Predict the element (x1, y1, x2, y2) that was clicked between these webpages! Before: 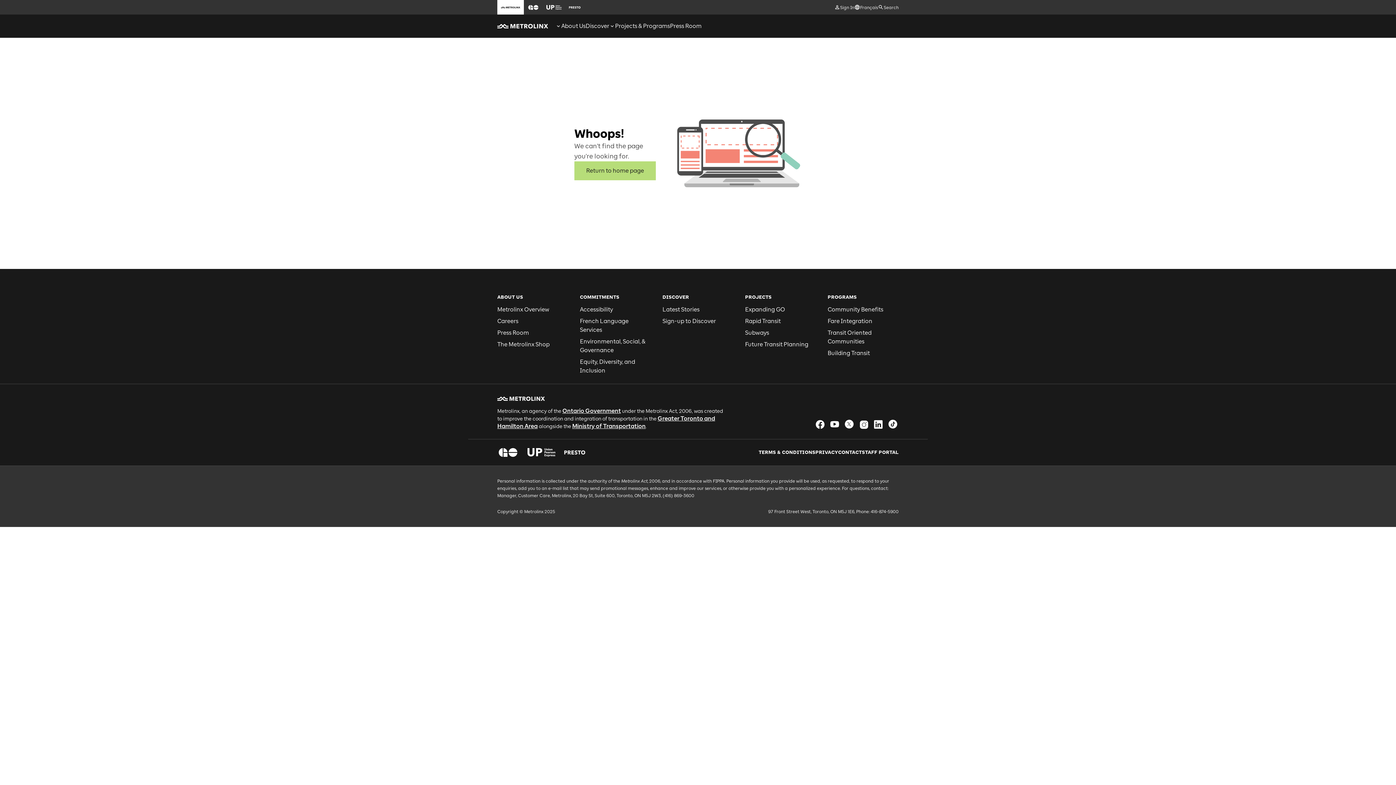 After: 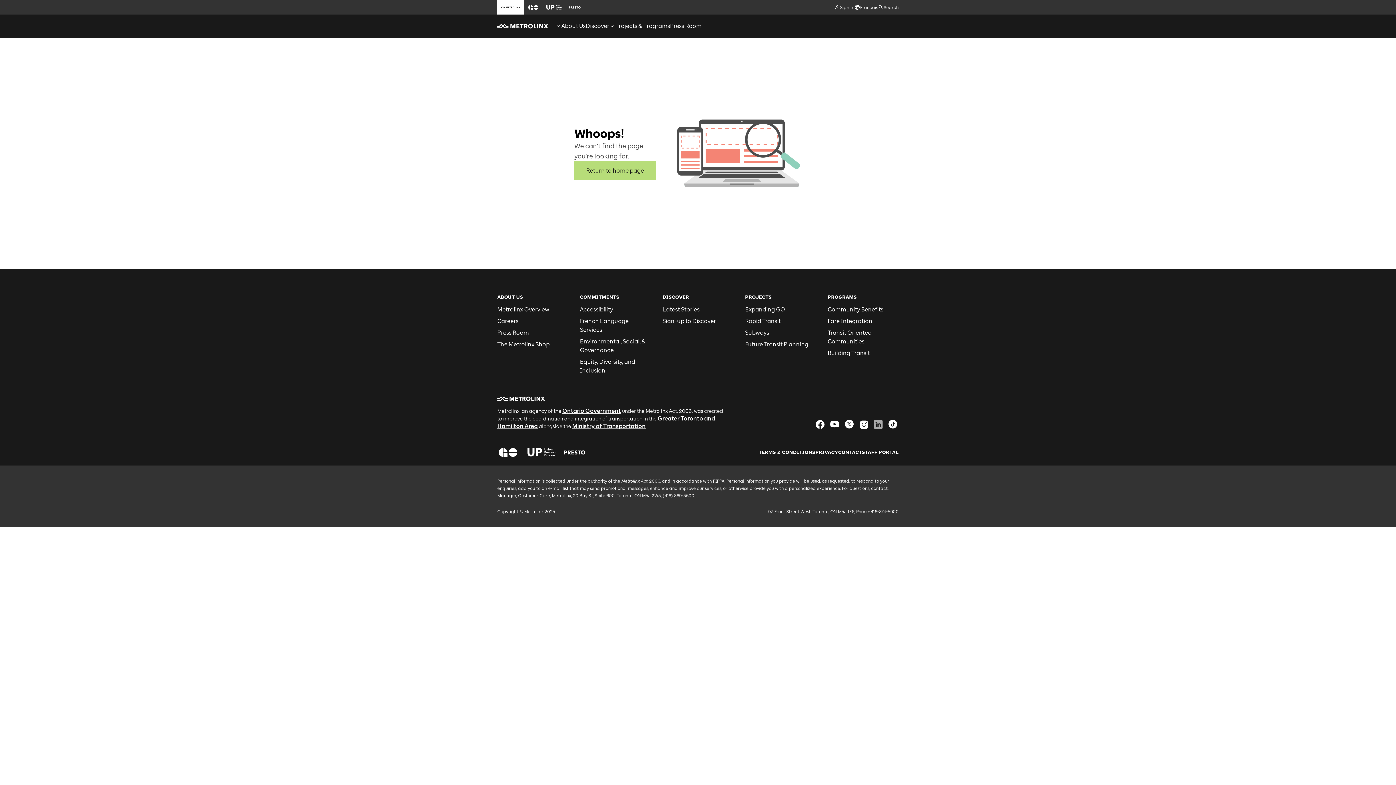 Action: bbox: (872, 418, 884, 430)